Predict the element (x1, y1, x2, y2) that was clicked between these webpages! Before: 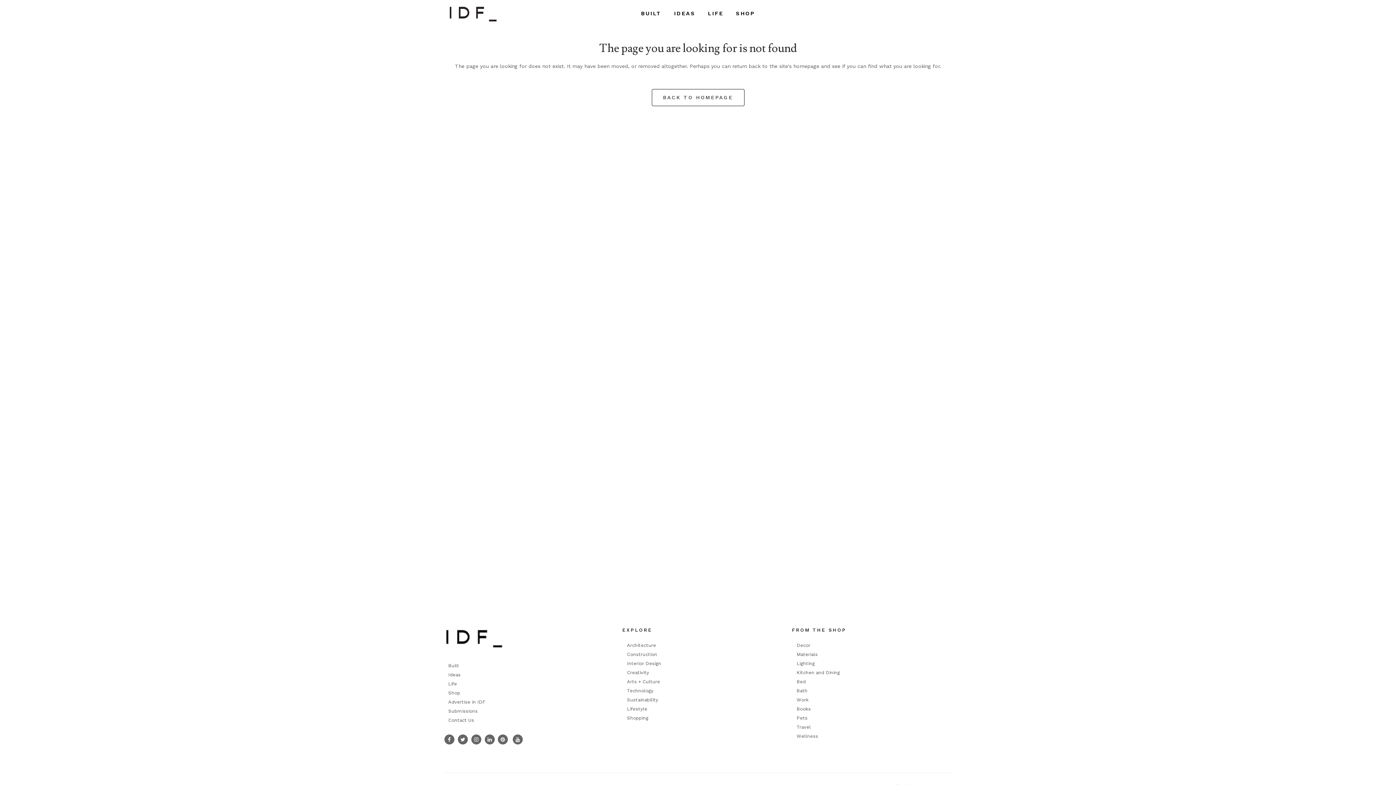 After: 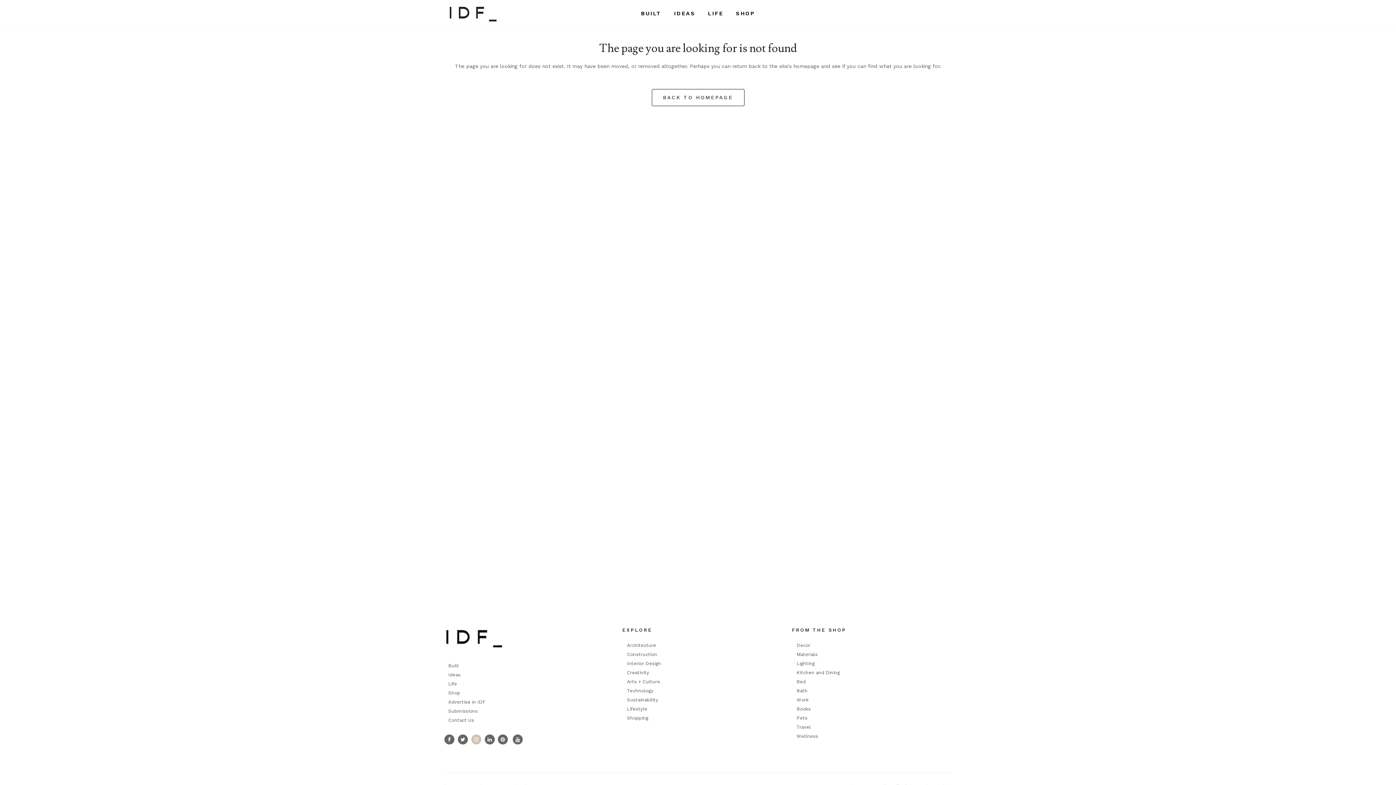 Action: bbox: (470, 734, 482, 745)